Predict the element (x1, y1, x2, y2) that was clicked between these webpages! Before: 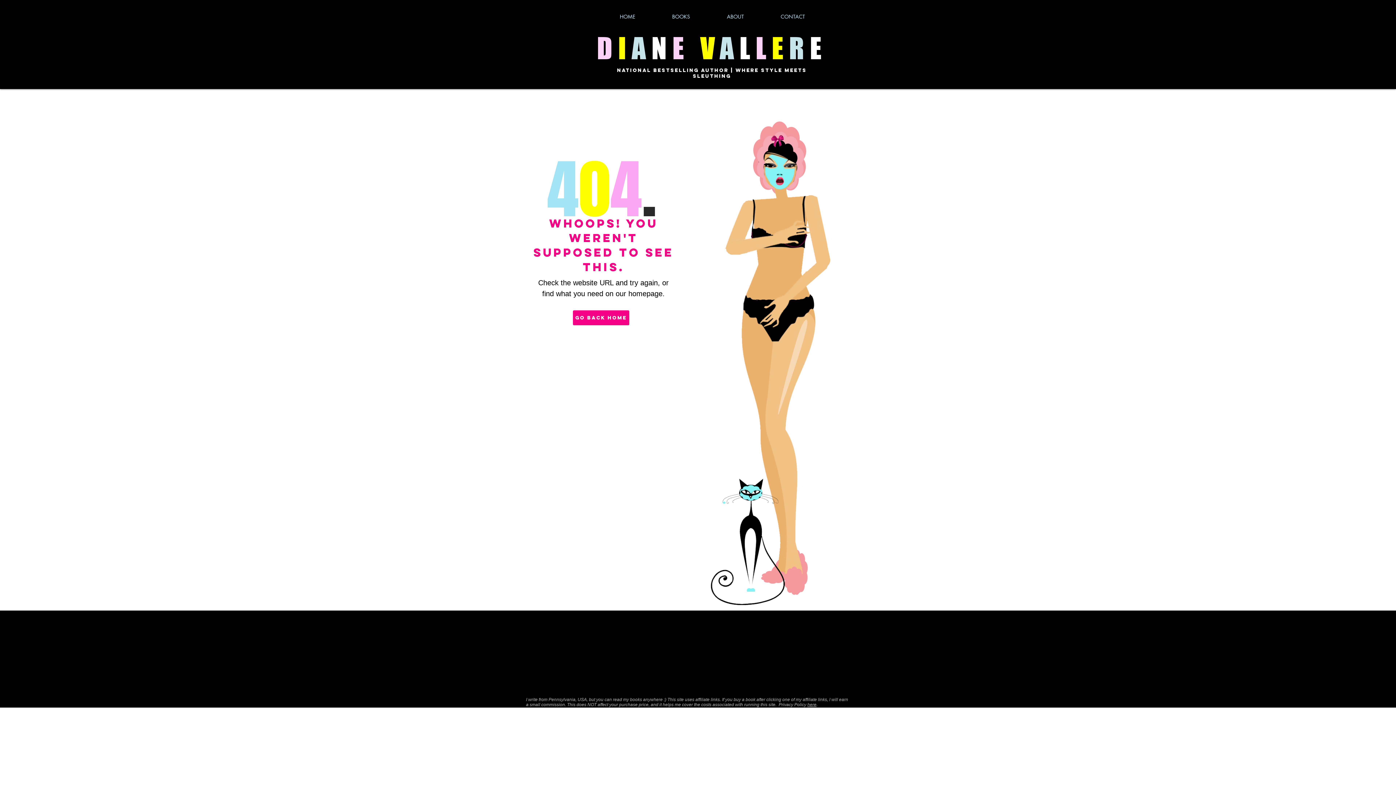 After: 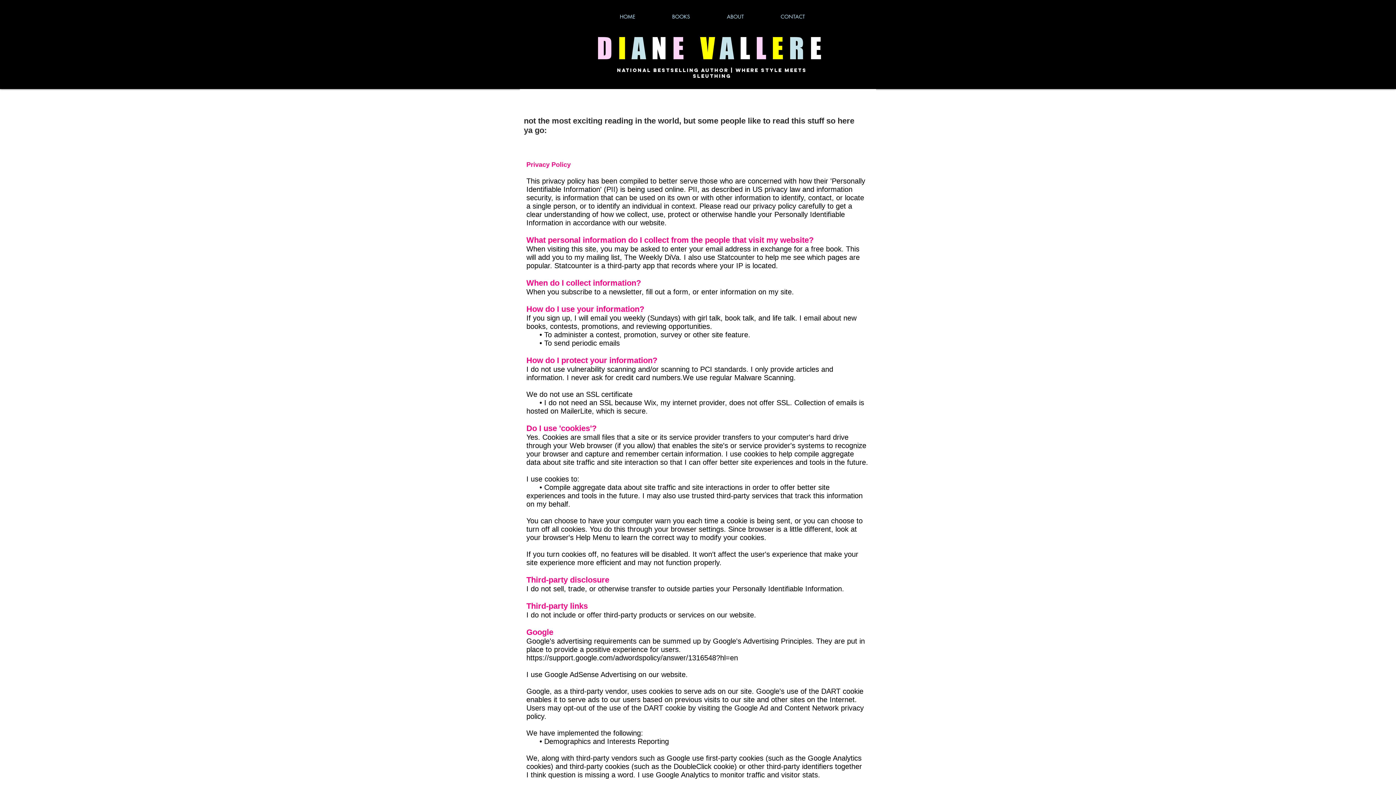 Action: bbox: (807, 702, 816, 707) label: here